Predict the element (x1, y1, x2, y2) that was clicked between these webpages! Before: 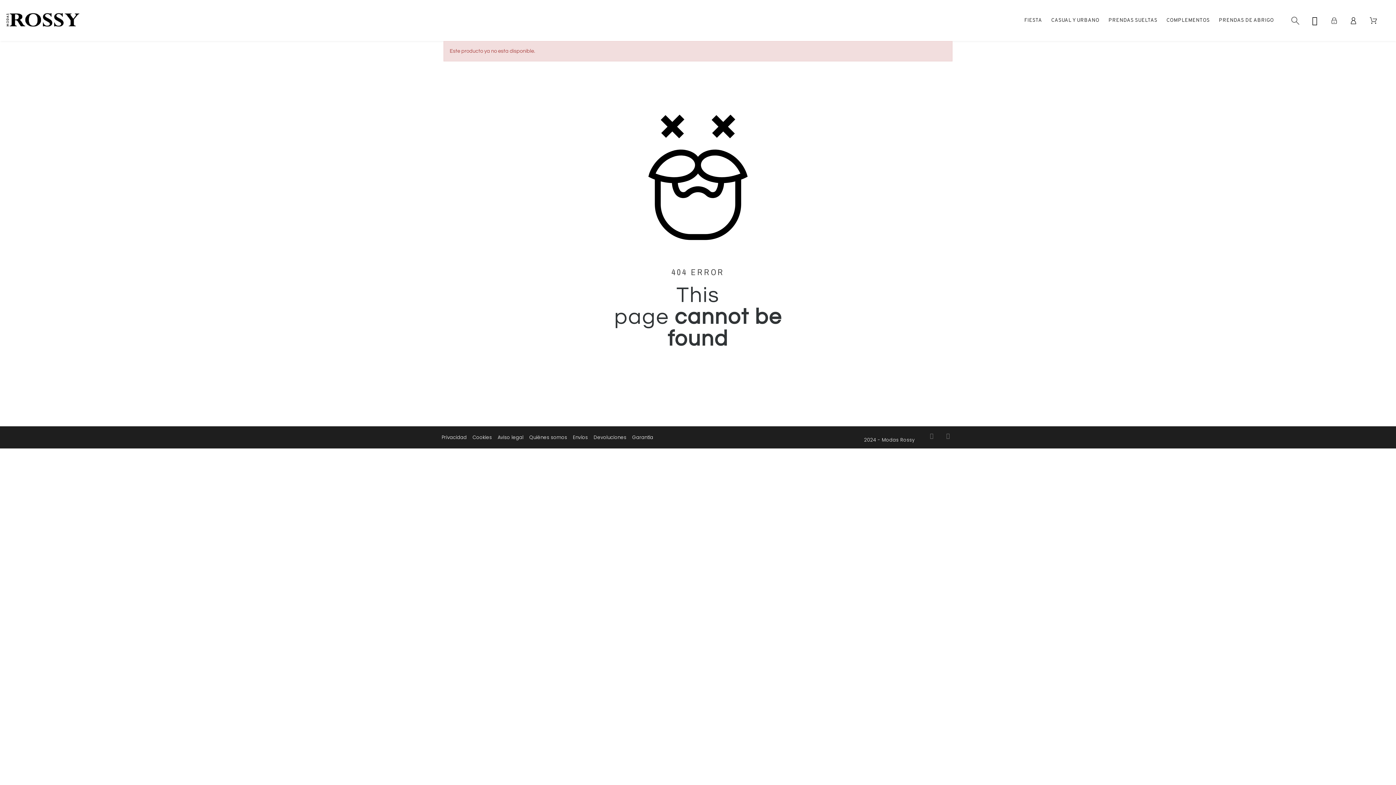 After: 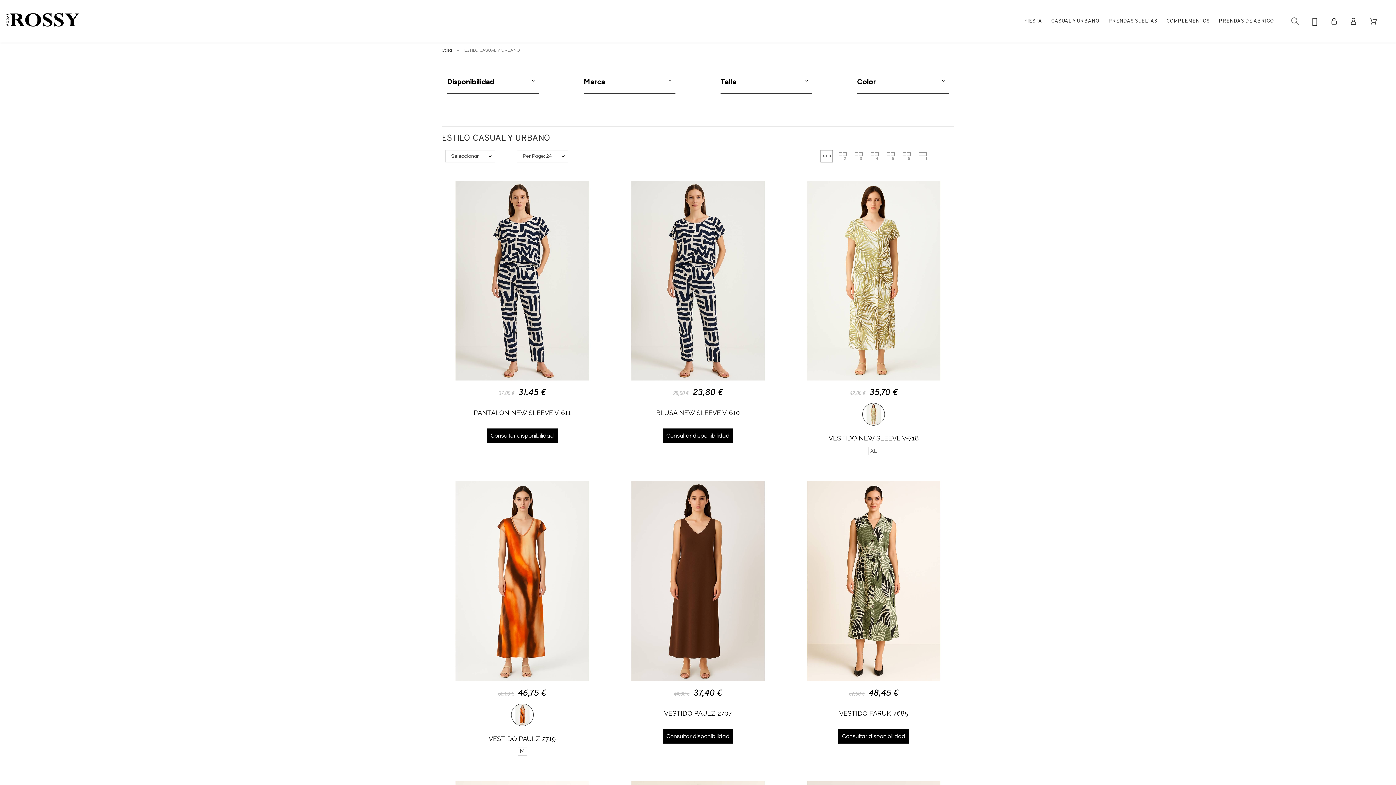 Action: bbox: (1051, 17, 1108, 23) label: CASUAL Y URBANO